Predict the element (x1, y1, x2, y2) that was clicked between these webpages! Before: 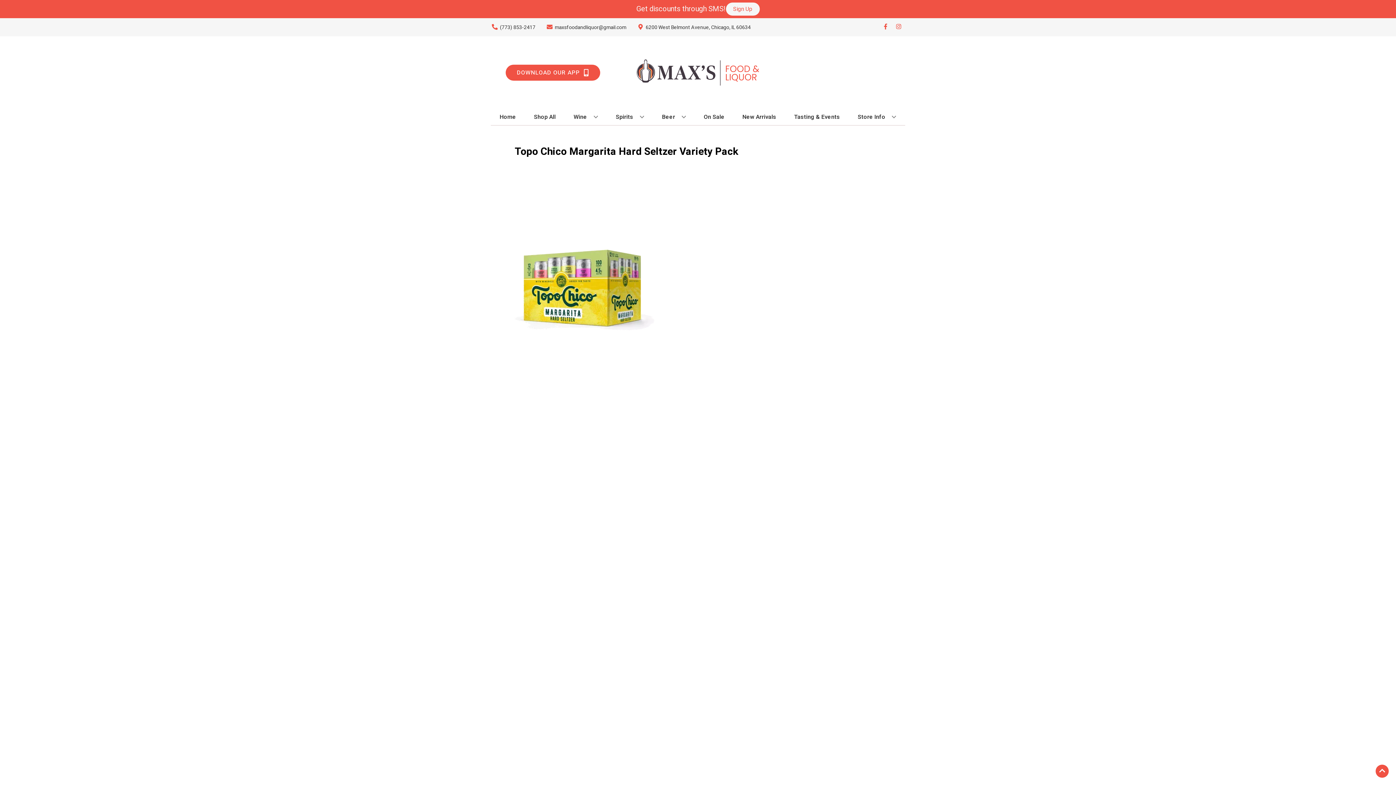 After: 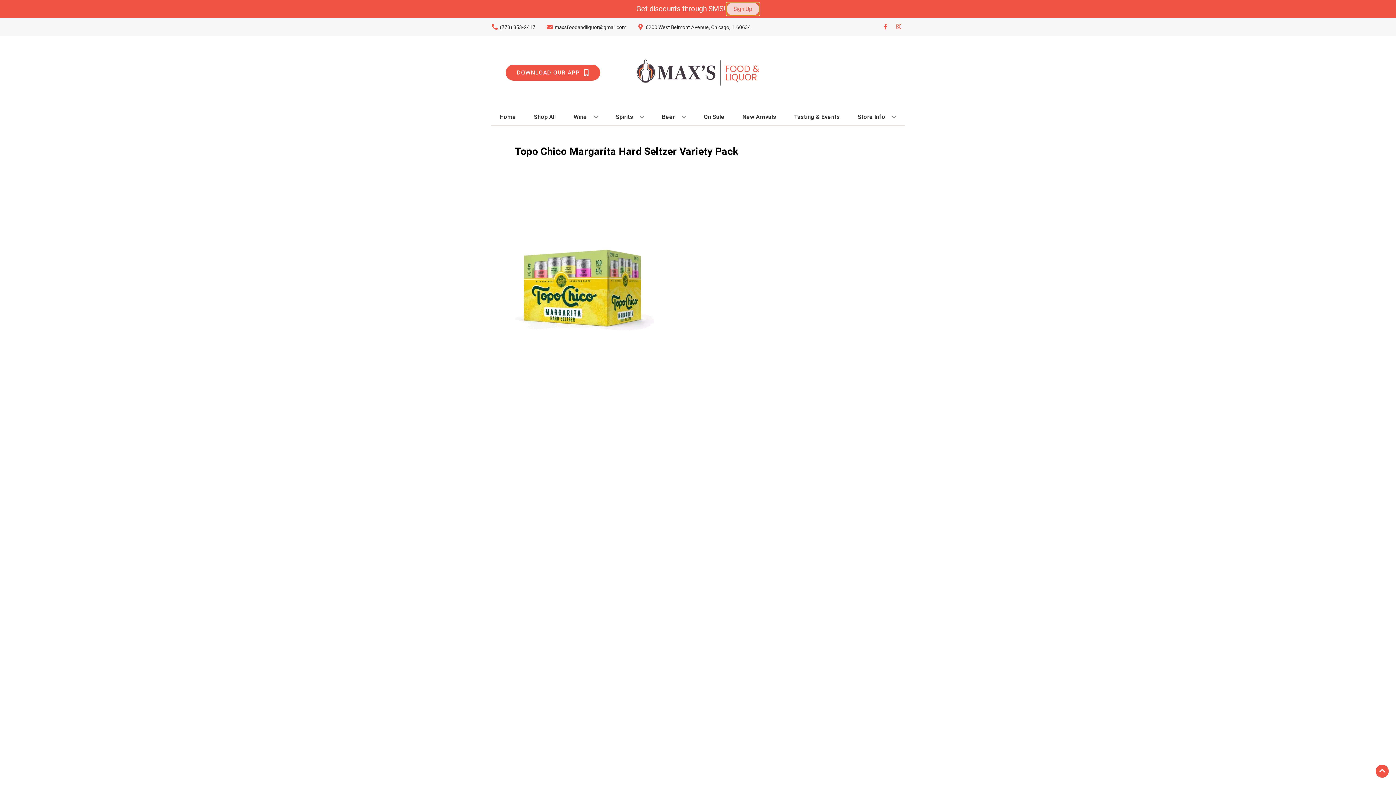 Action: bbox: (726, 2, 759, 15) label: Sign Up